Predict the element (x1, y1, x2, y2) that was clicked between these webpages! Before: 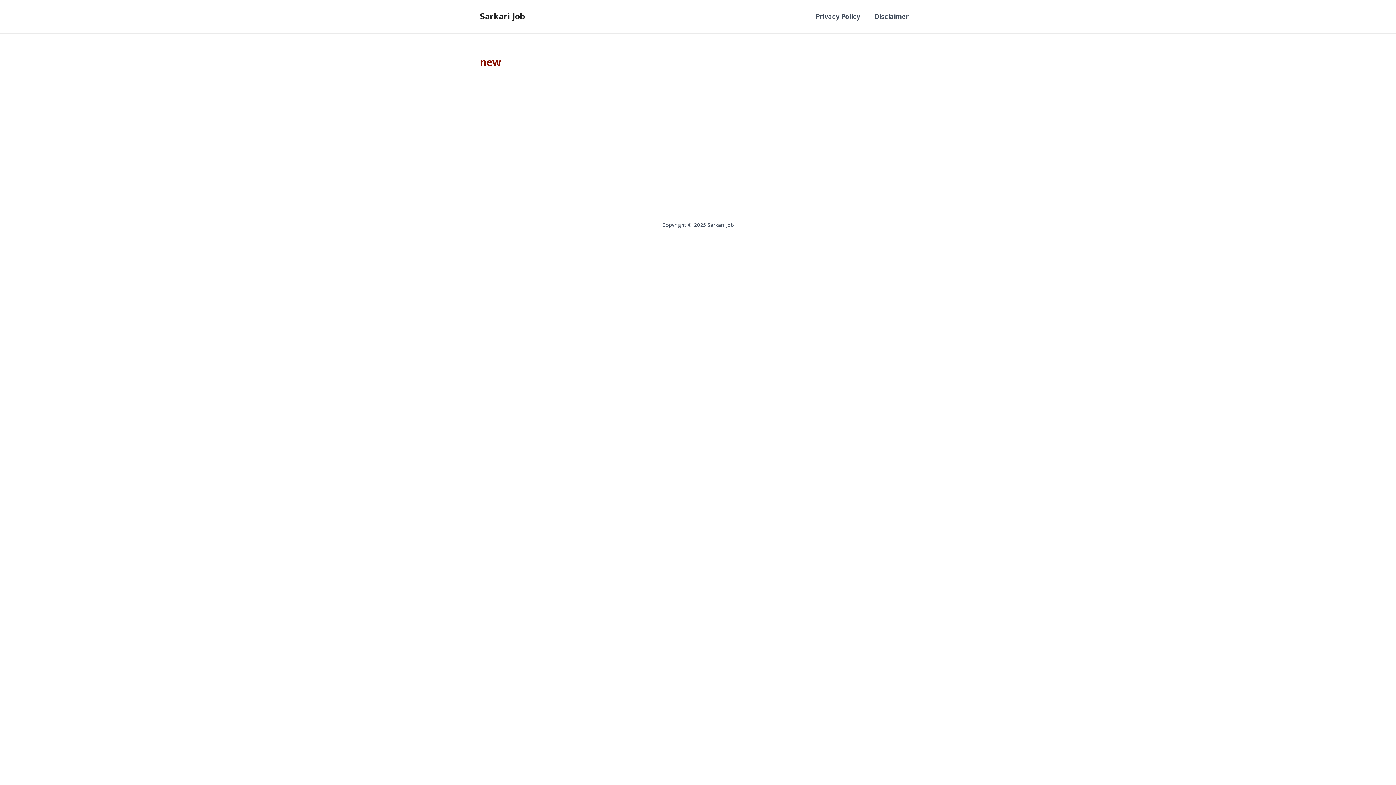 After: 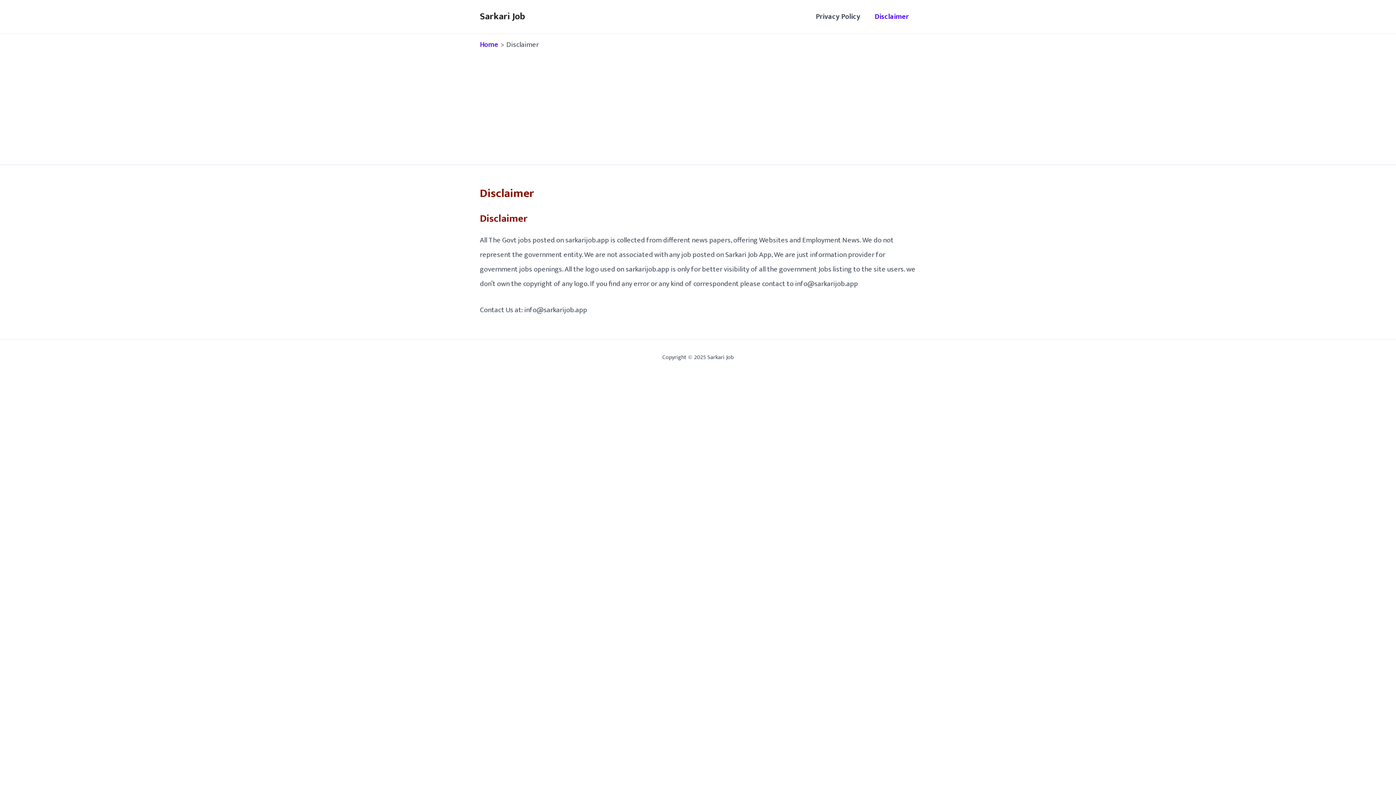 Action: bbox: (867, 9, 916, 24) label: Disclaimer